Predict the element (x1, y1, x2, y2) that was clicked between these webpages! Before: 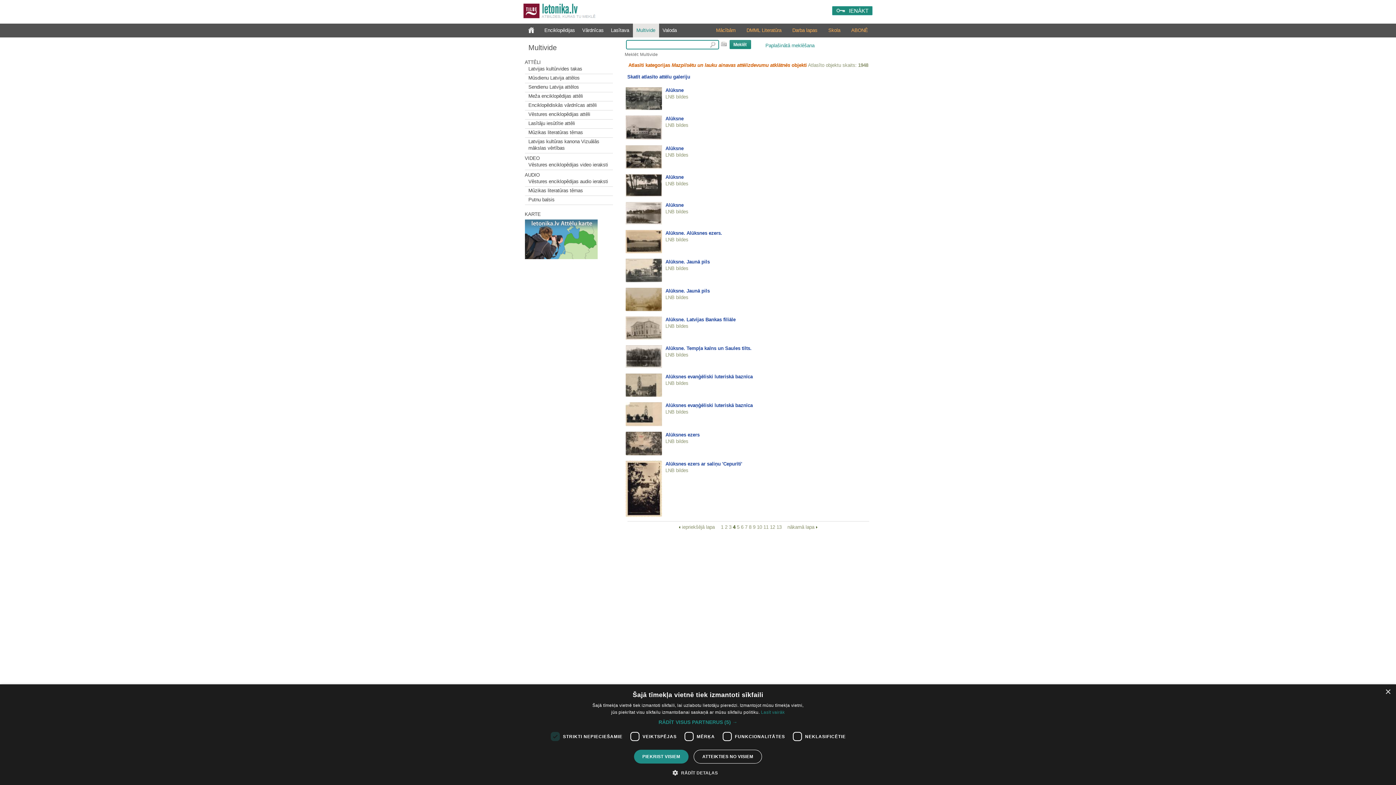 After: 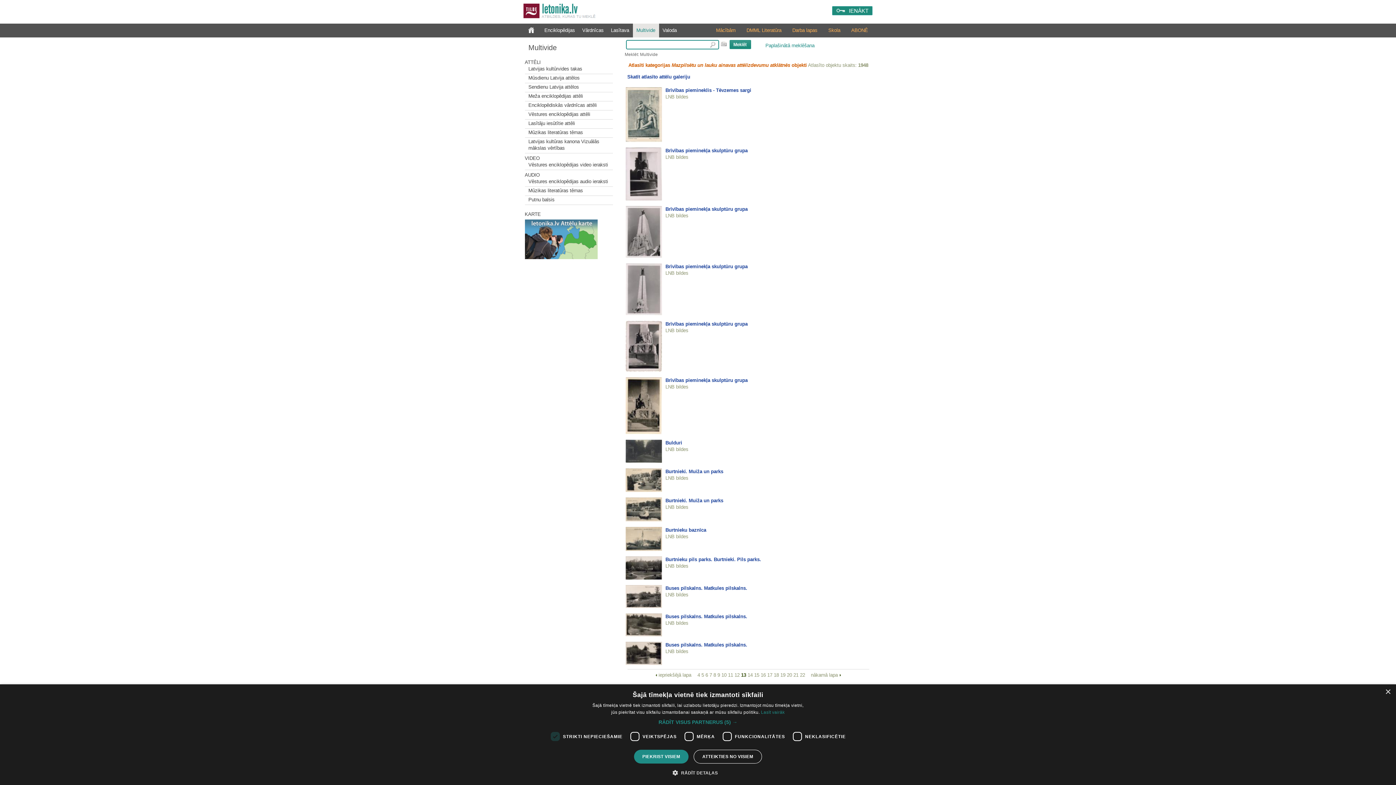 Action: label: 13 bbox: (776, 524, 781, 530)